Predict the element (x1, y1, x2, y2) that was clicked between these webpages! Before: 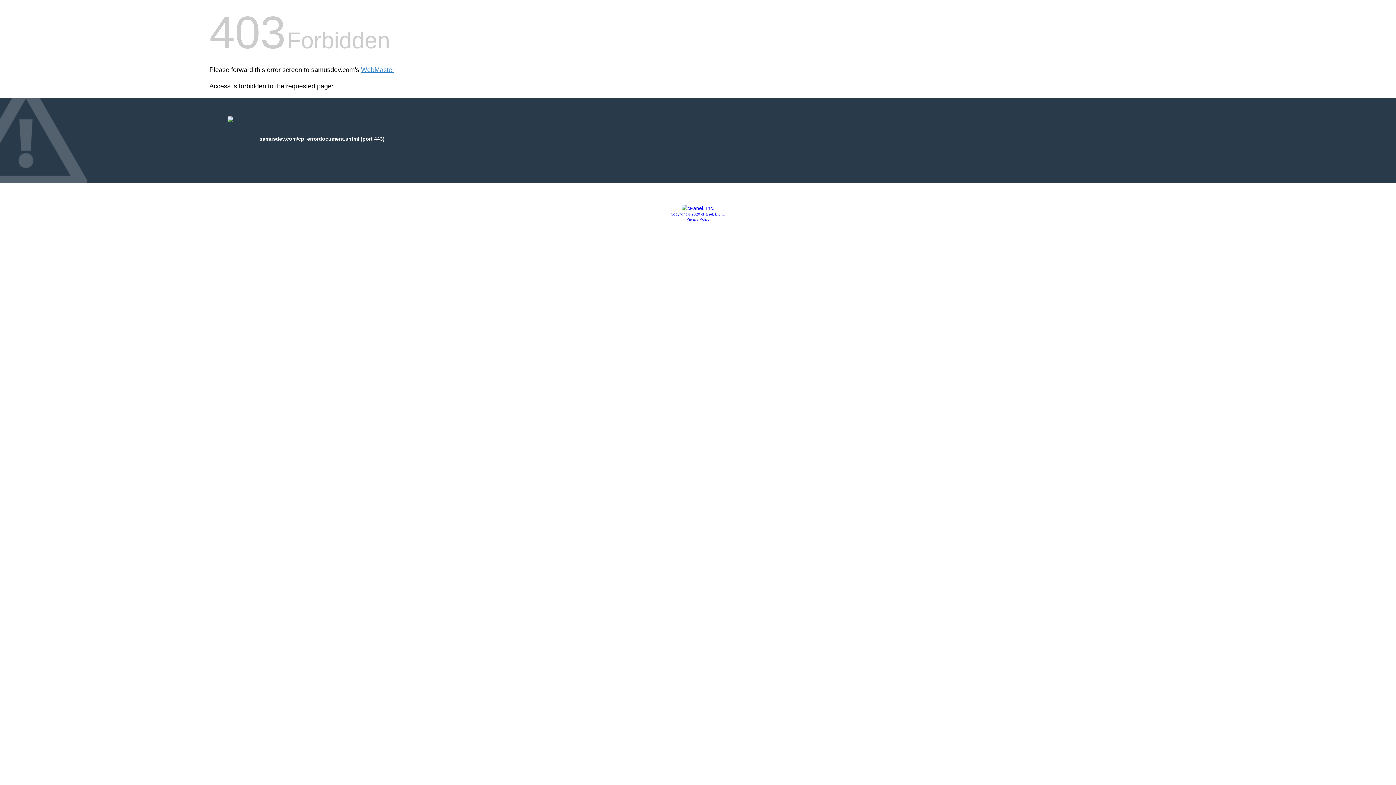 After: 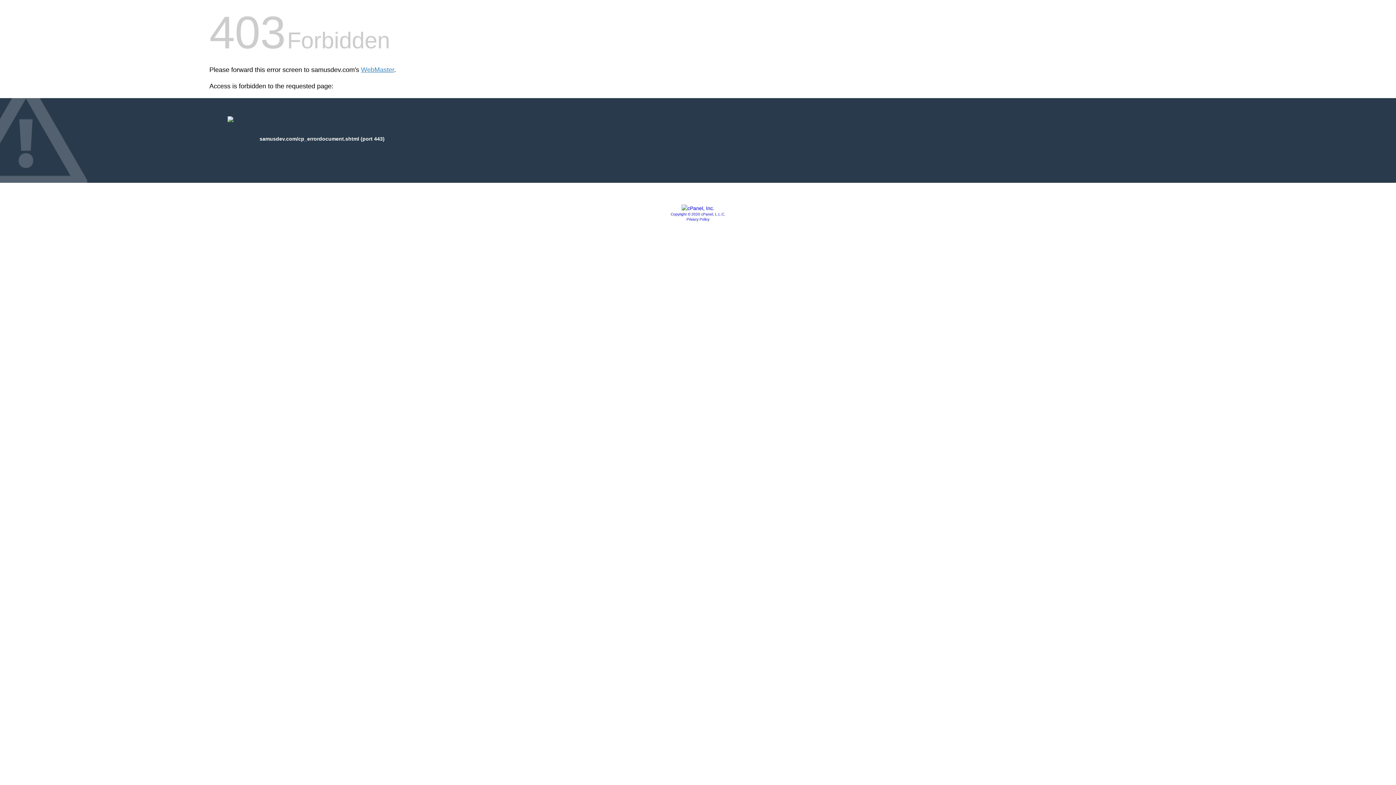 Action: label: Privacy Policy bbox: (686, 217, 709, 221)